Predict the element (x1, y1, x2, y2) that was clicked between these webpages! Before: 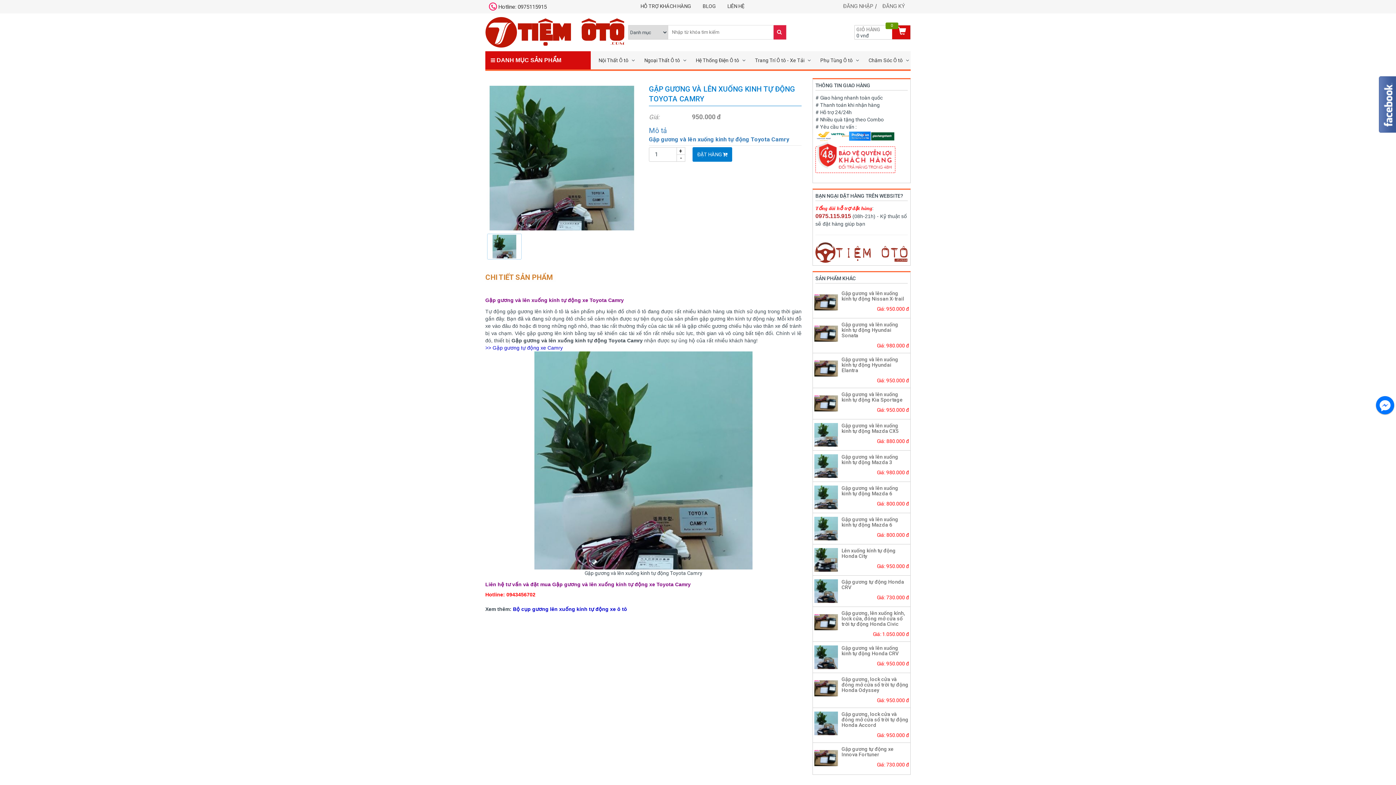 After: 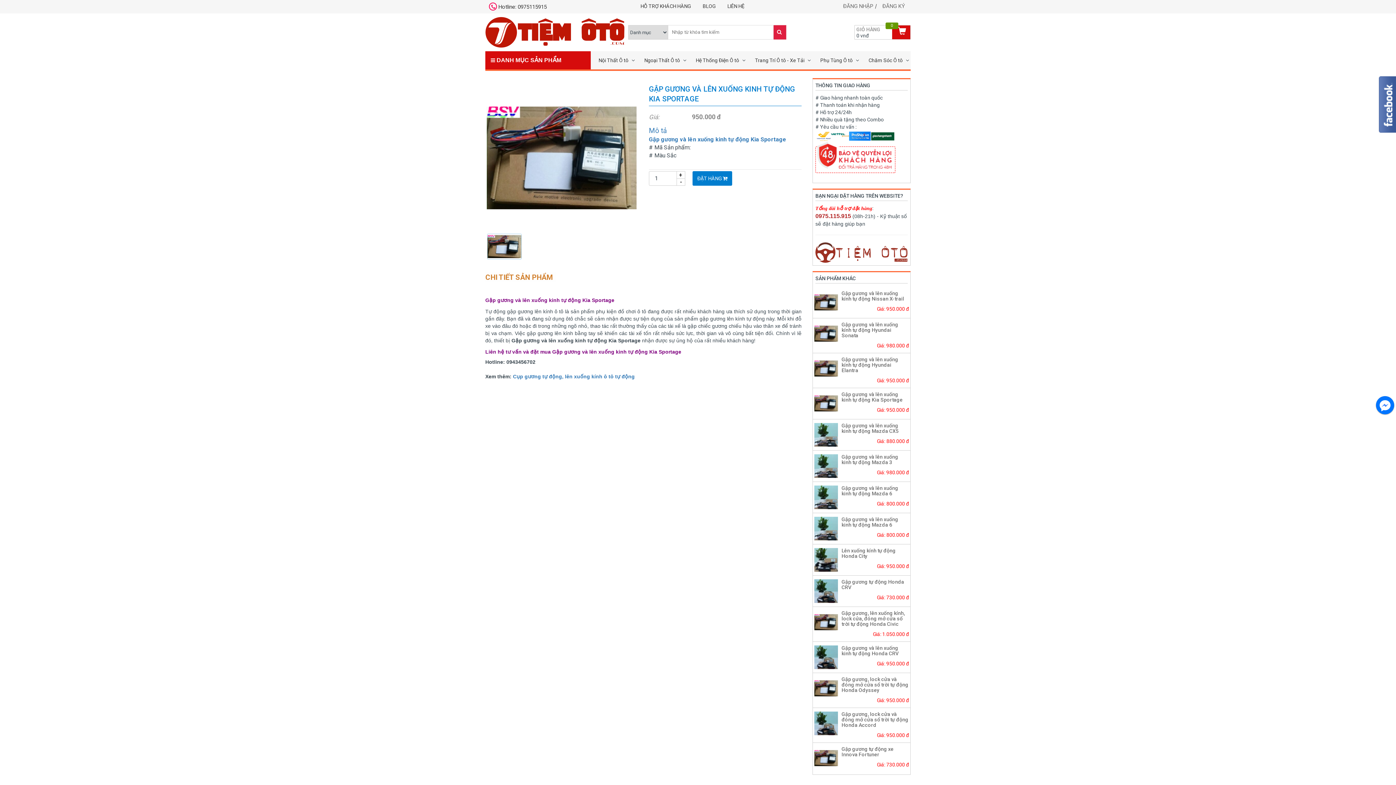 Action: bbox: (841, 391, 902, 402) label: Gập gương và lên xuống kinh tự động Kia Sportage